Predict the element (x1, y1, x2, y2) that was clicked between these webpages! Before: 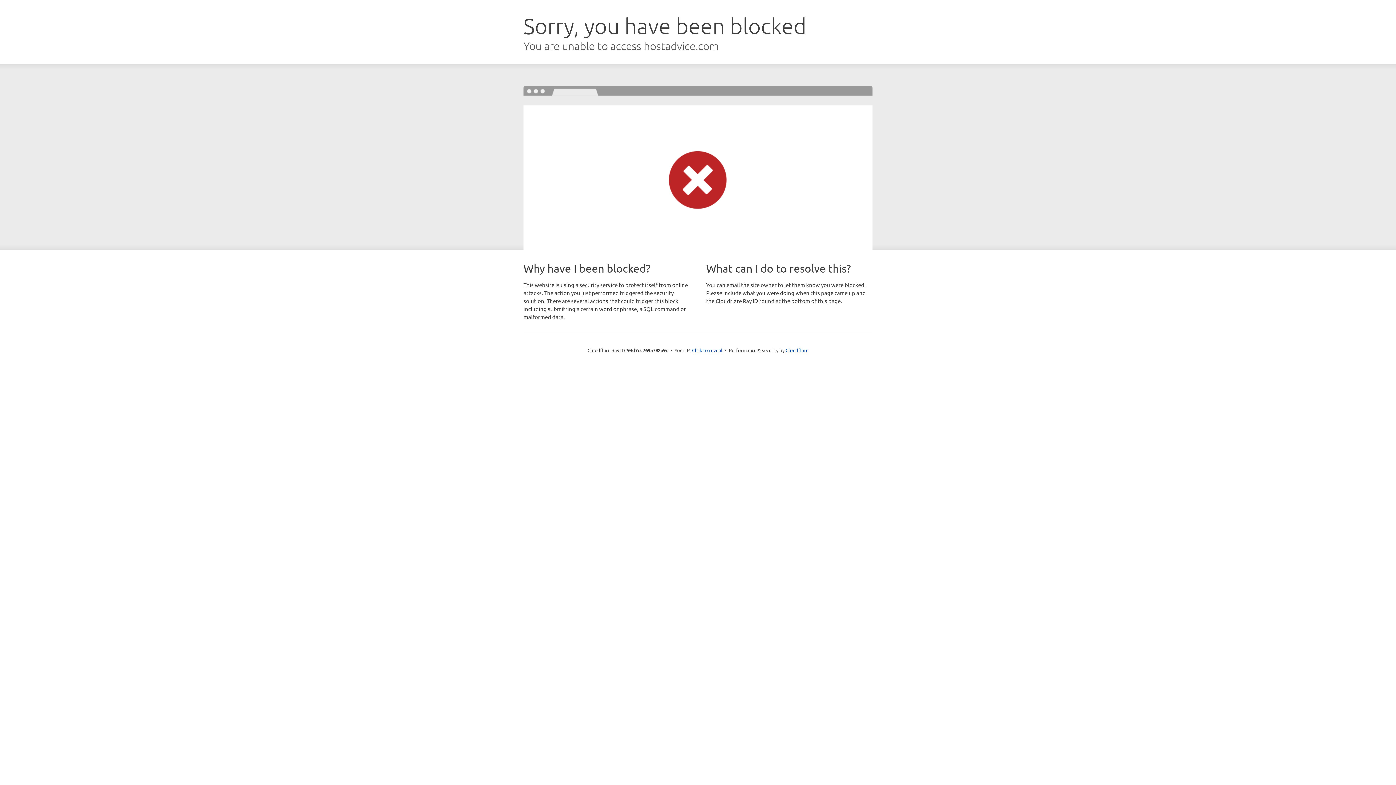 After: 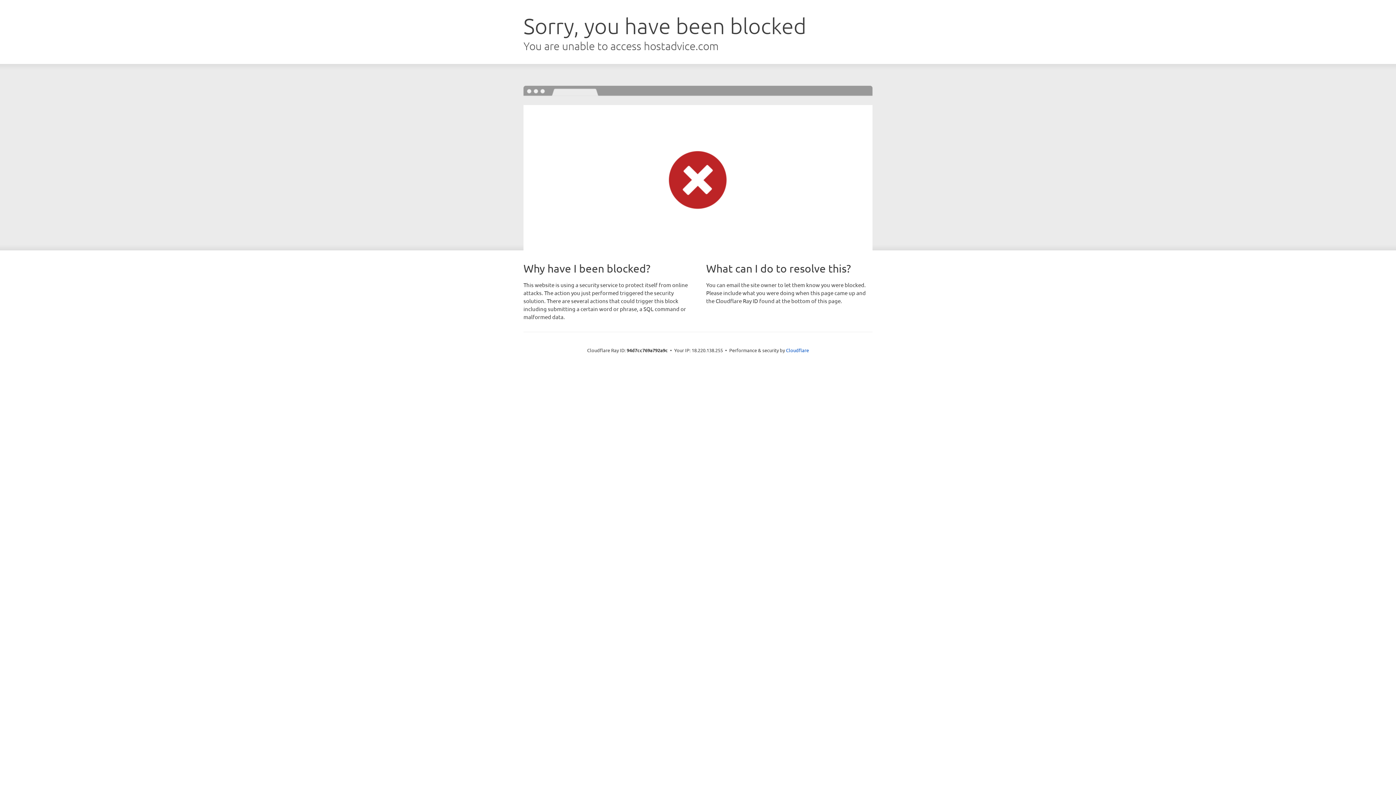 Action: label: Click to reveal bbox: (692, 346, 722, 353)